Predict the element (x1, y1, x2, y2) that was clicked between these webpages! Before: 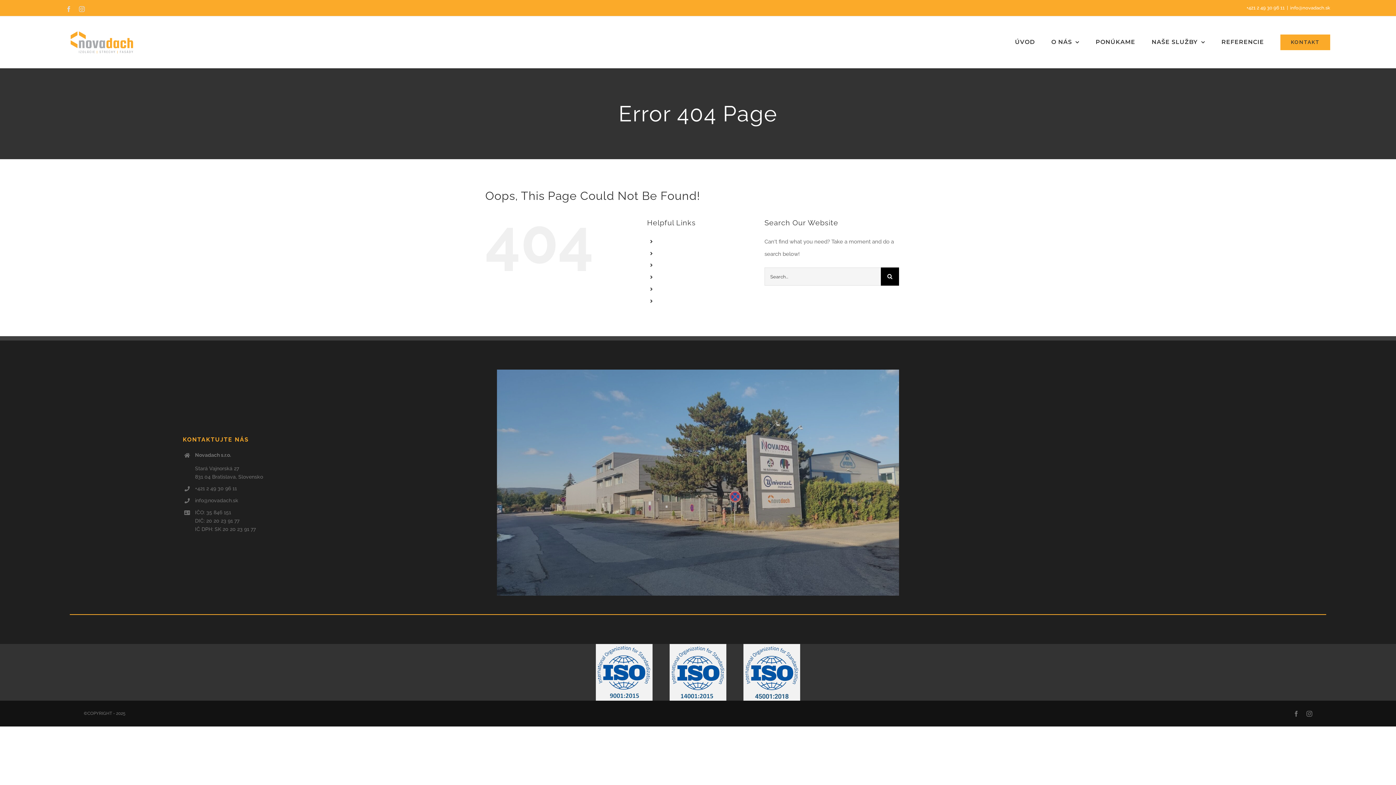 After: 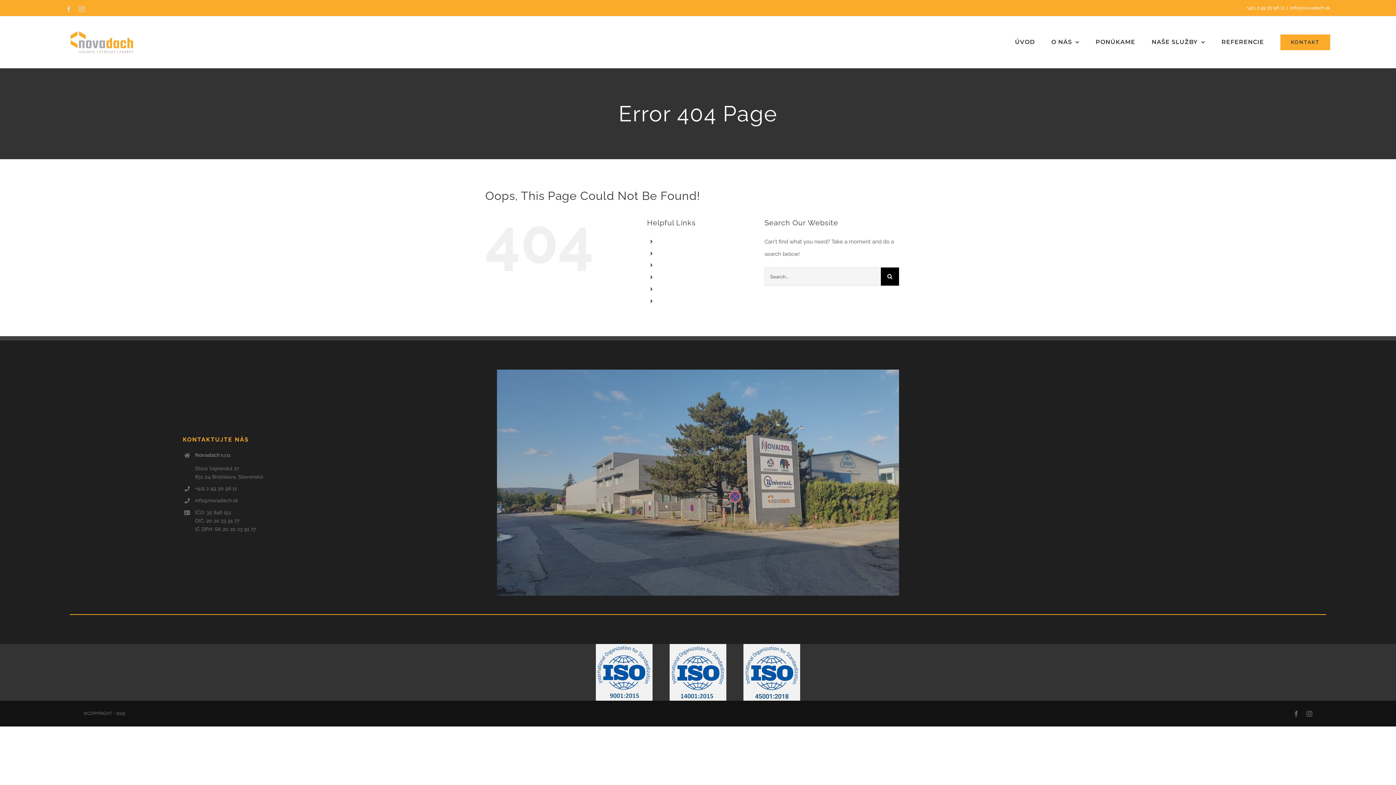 Action: bbox: (924, 426, 1251, 538)